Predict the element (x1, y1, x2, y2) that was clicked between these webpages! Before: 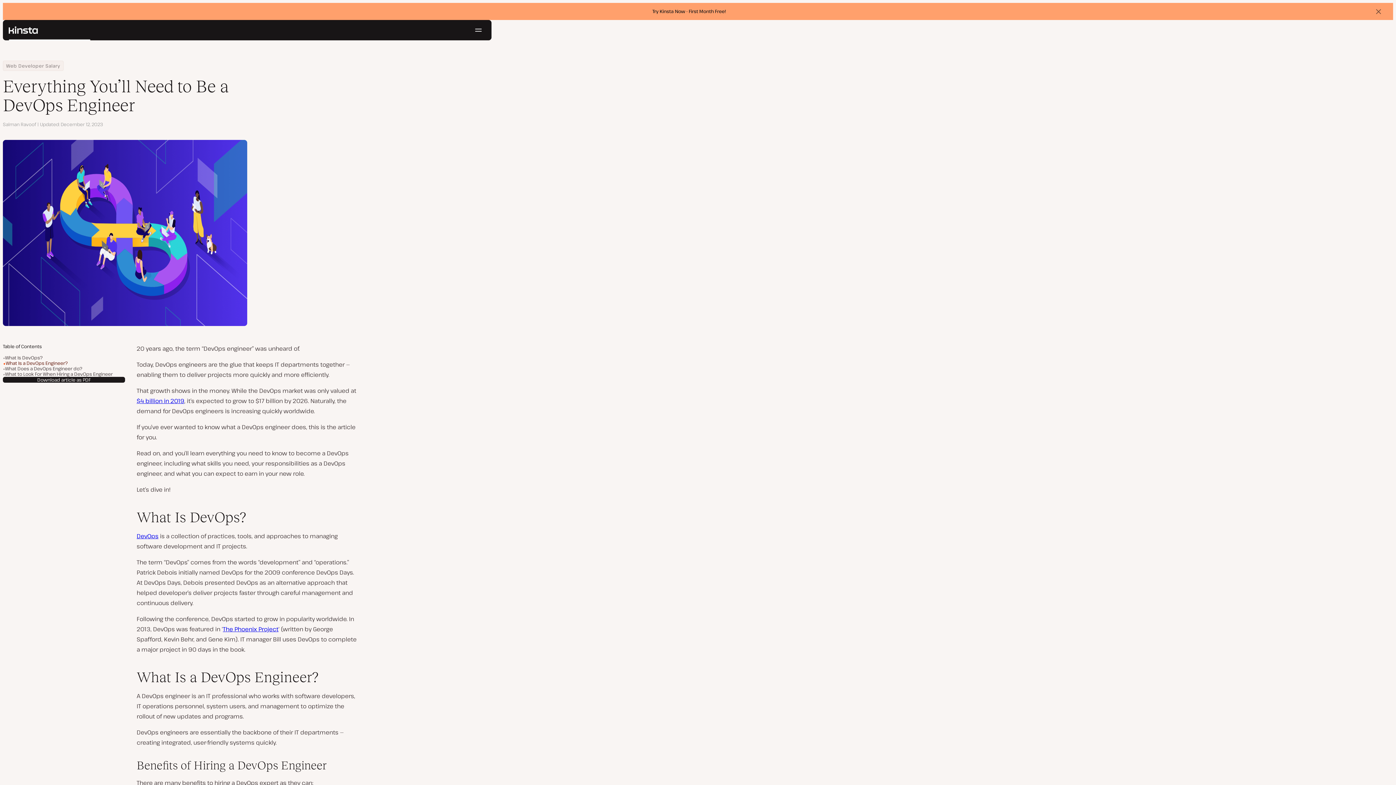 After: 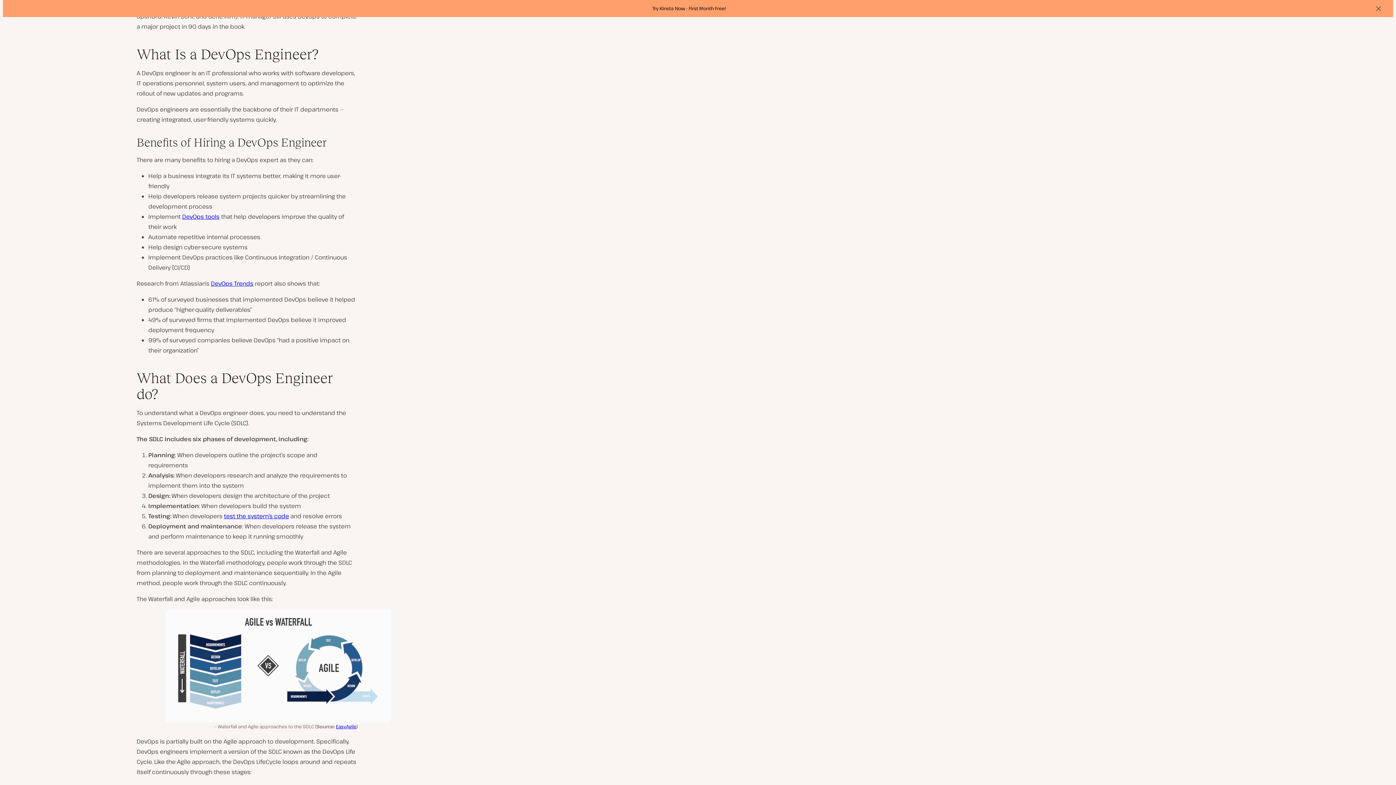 Action: label: What Is a DevOps Engineer? bbox: (5, 360, 67, 366)